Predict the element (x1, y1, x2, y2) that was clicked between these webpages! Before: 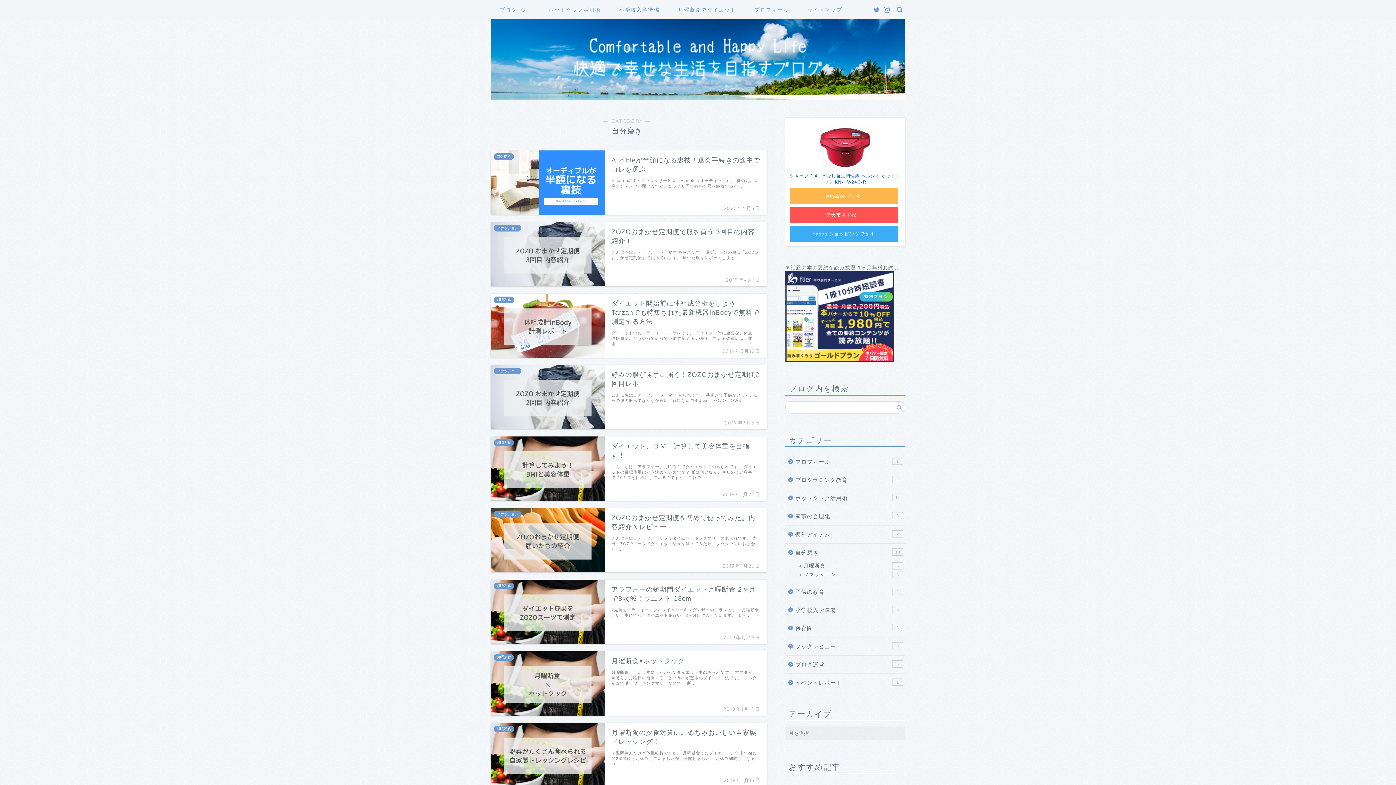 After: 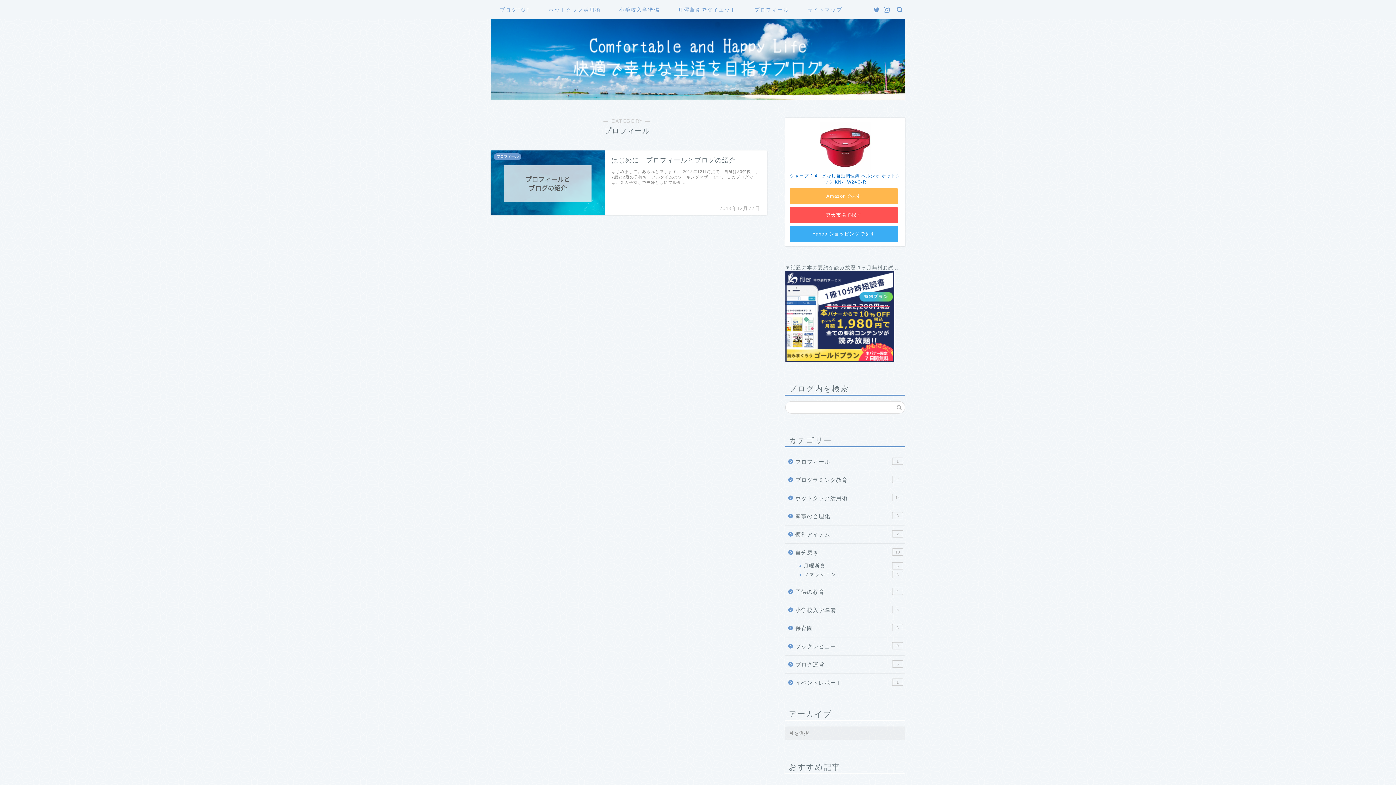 Action: bbox: (785, 453, 904, 471) label: プロフィール
1